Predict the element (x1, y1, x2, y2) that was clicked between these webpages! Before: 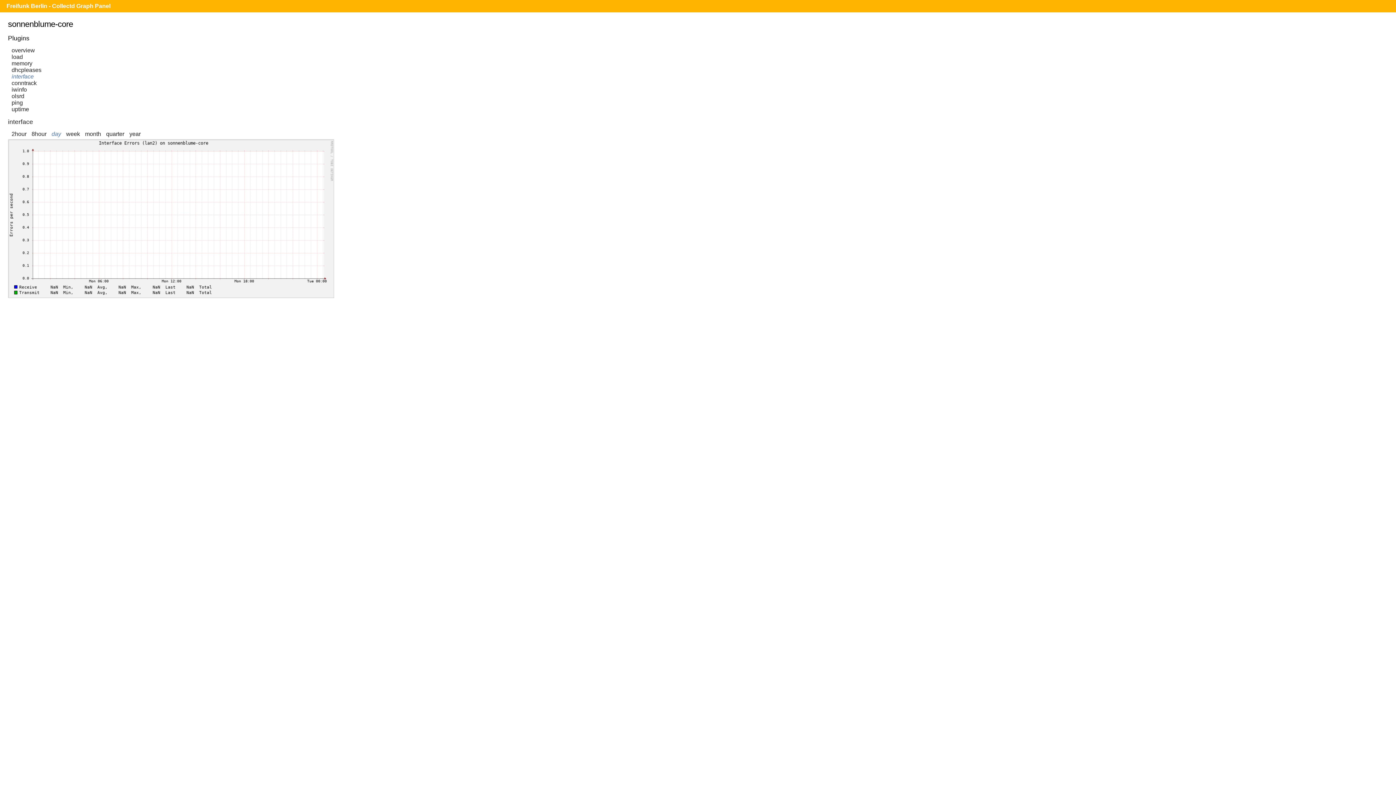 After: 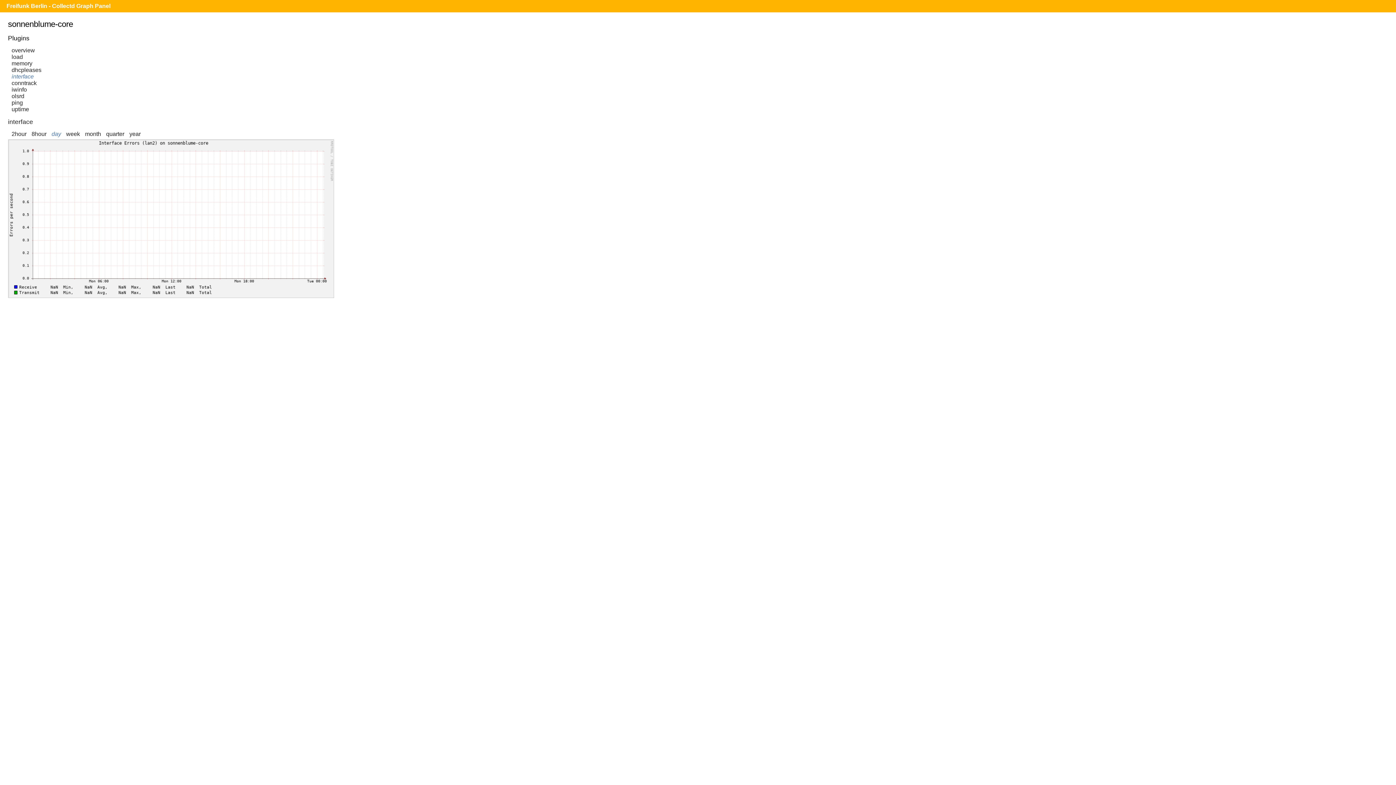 Action: label: day bbox: (51, 131, 61, 137)